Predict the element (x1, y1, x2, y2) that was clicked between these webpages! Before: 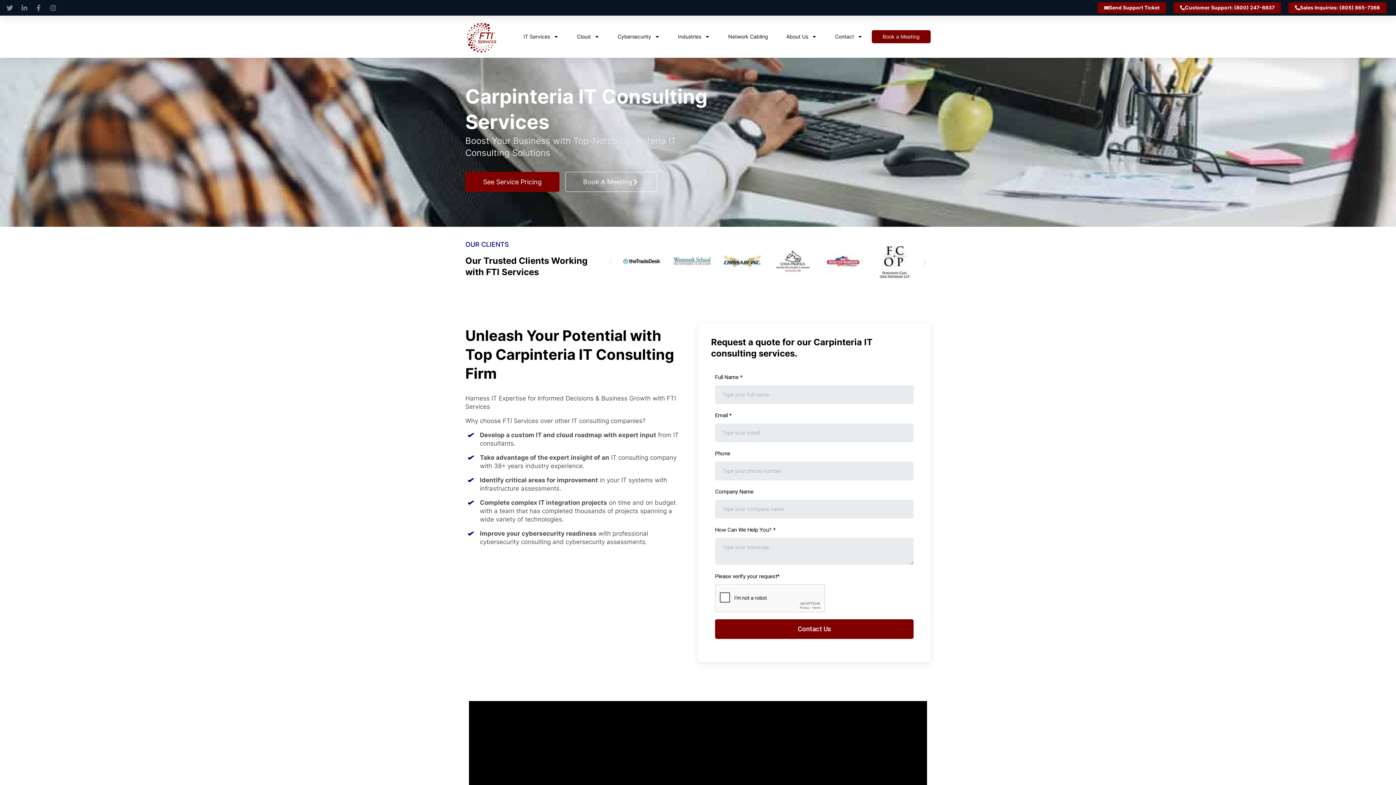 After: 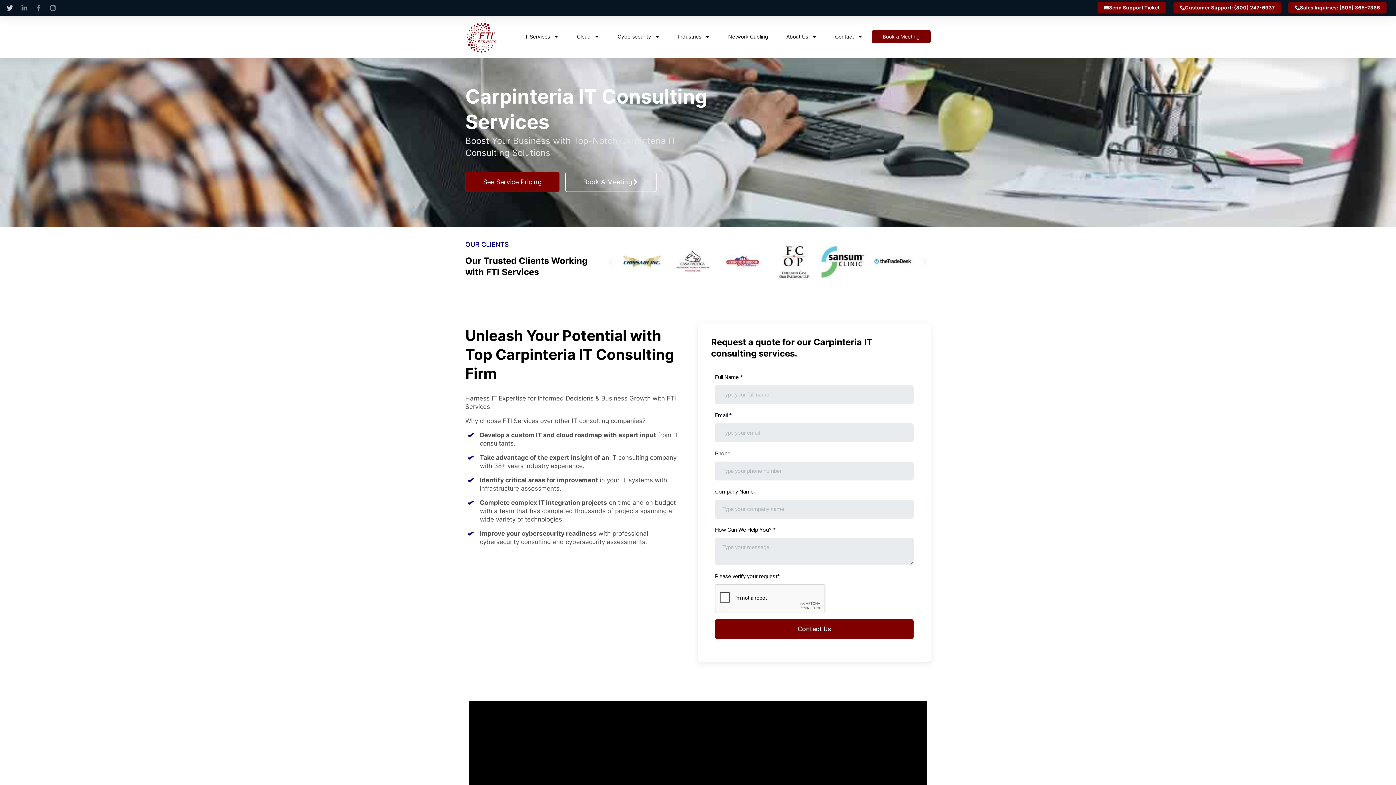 Action: bbox: (5, 4, 15, 11)